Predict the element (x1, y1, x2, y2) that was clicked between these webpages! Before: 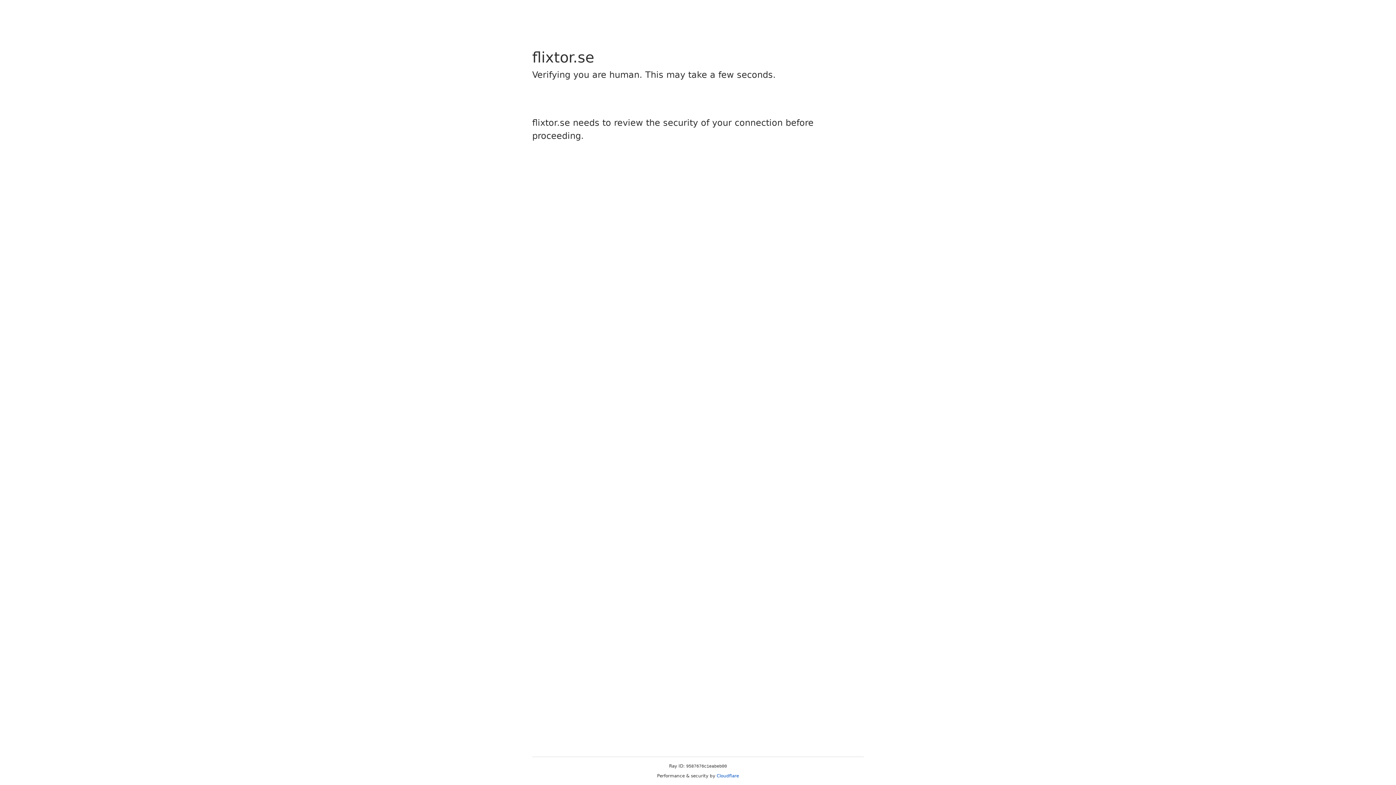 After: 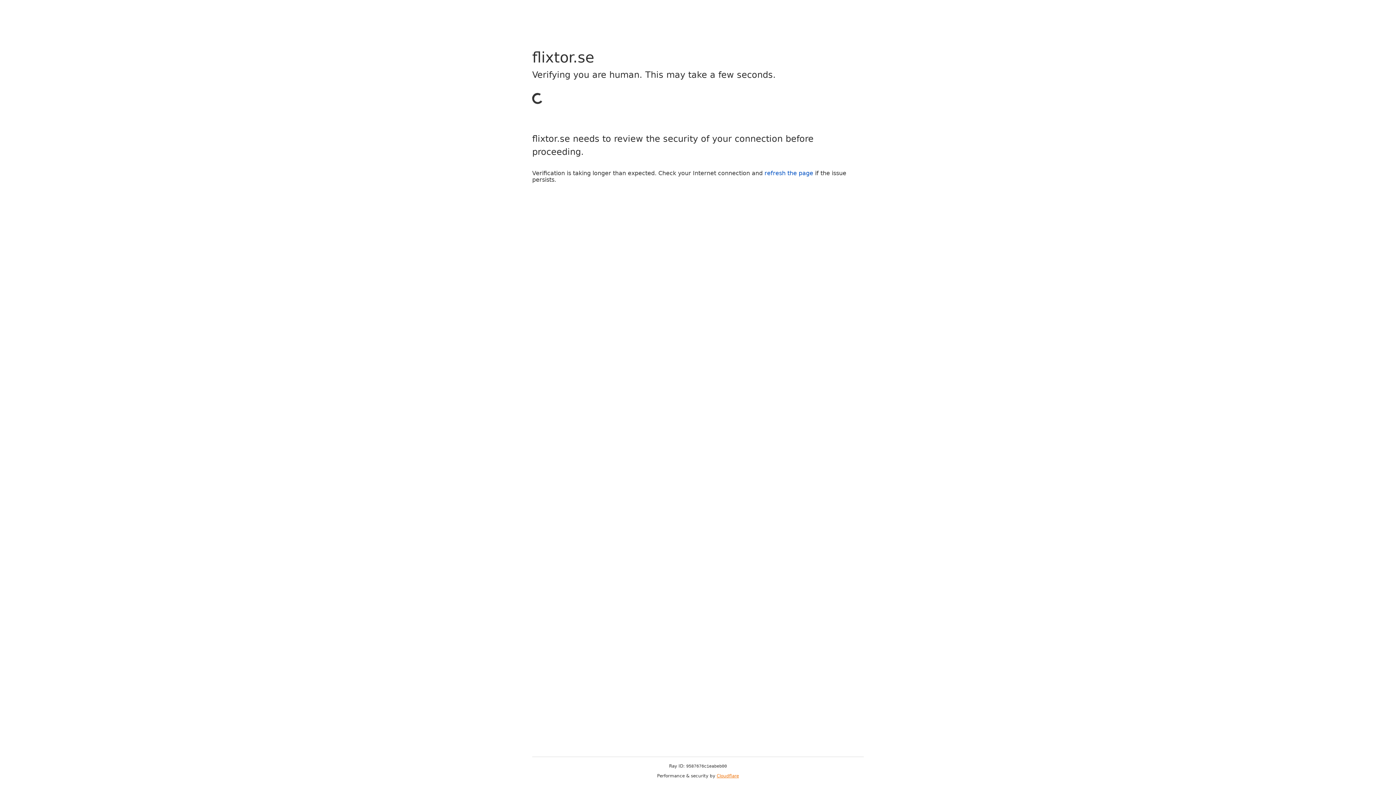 Action: bbox: (716, 773, 739, 778) label: Cloudflare